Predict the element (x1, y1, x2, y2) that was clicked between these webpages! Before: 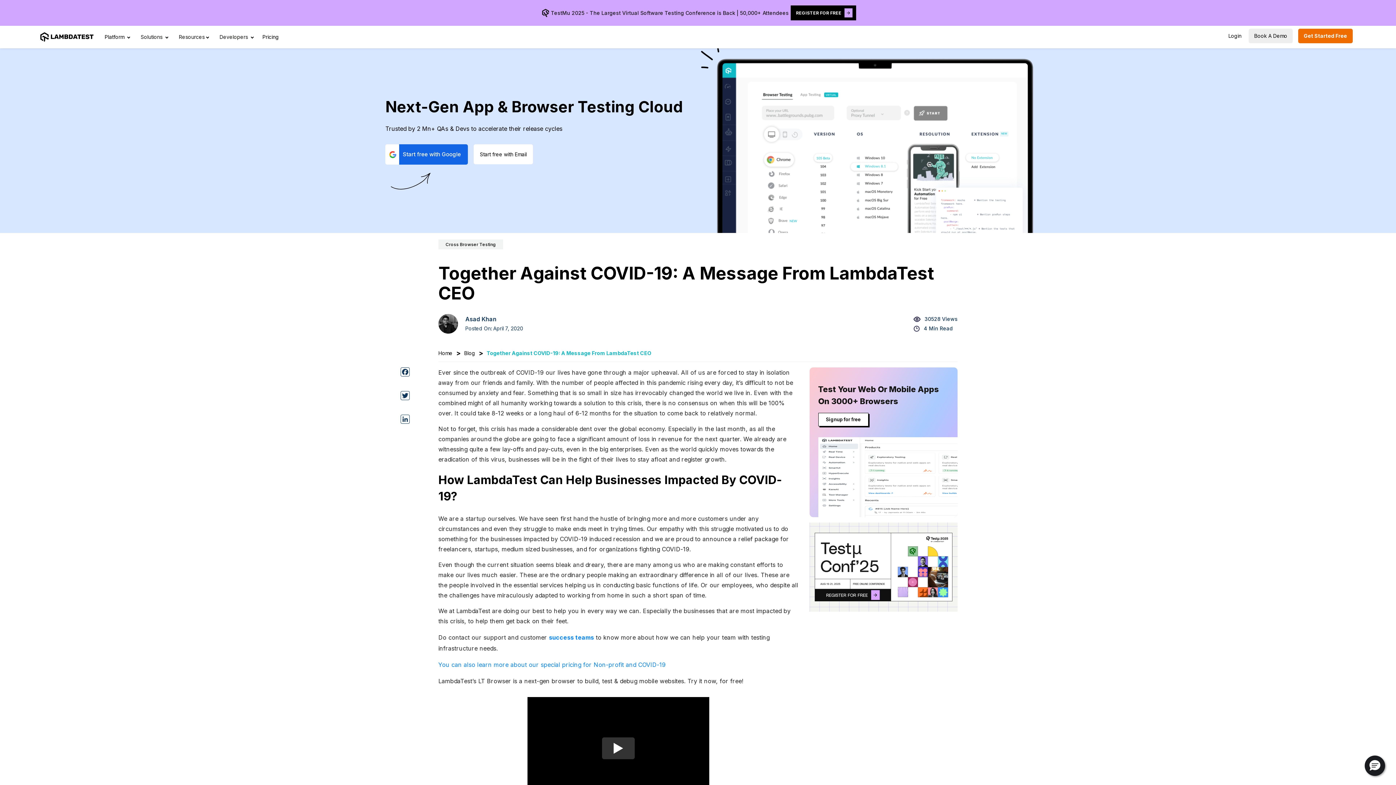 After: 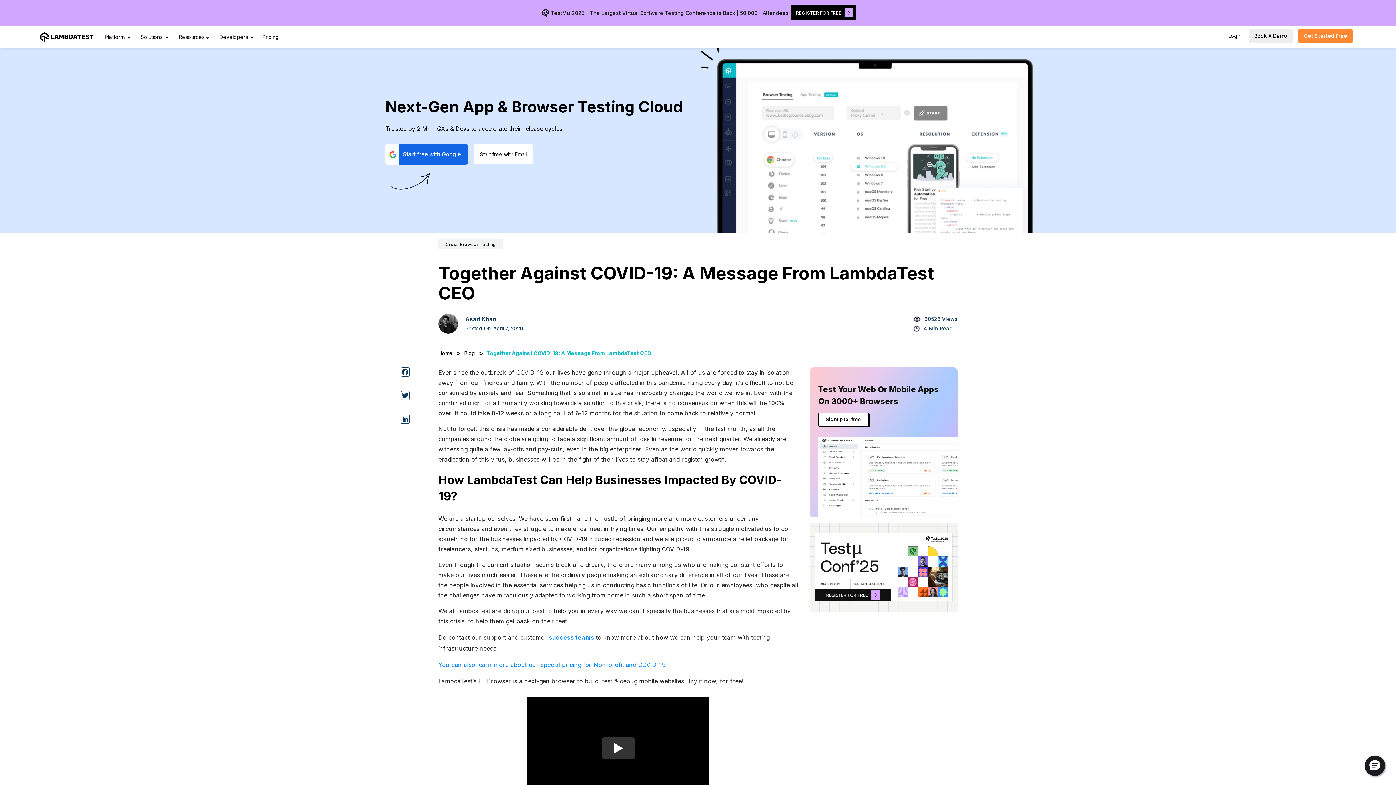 Action: label: Get Started Free bbox: (1298, 2, 1353, 17)